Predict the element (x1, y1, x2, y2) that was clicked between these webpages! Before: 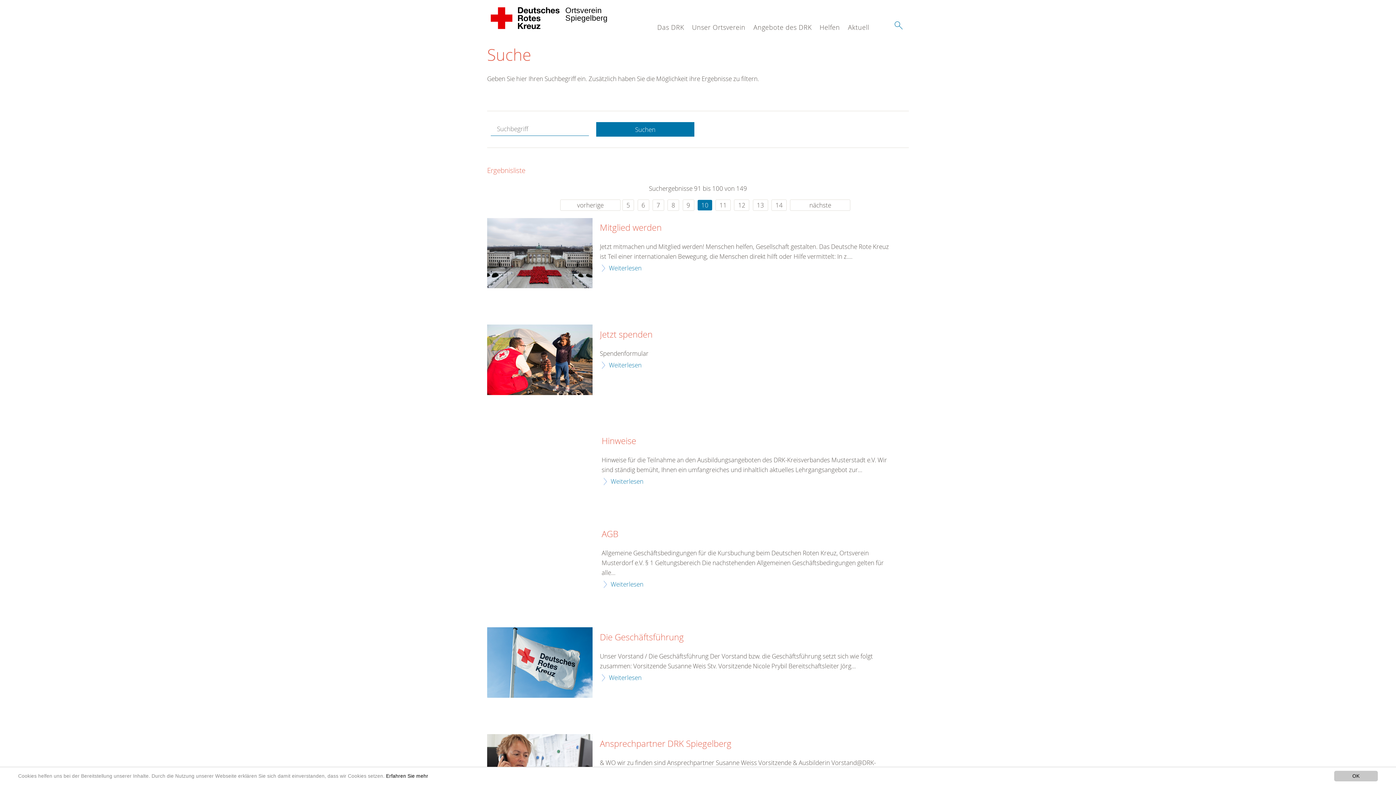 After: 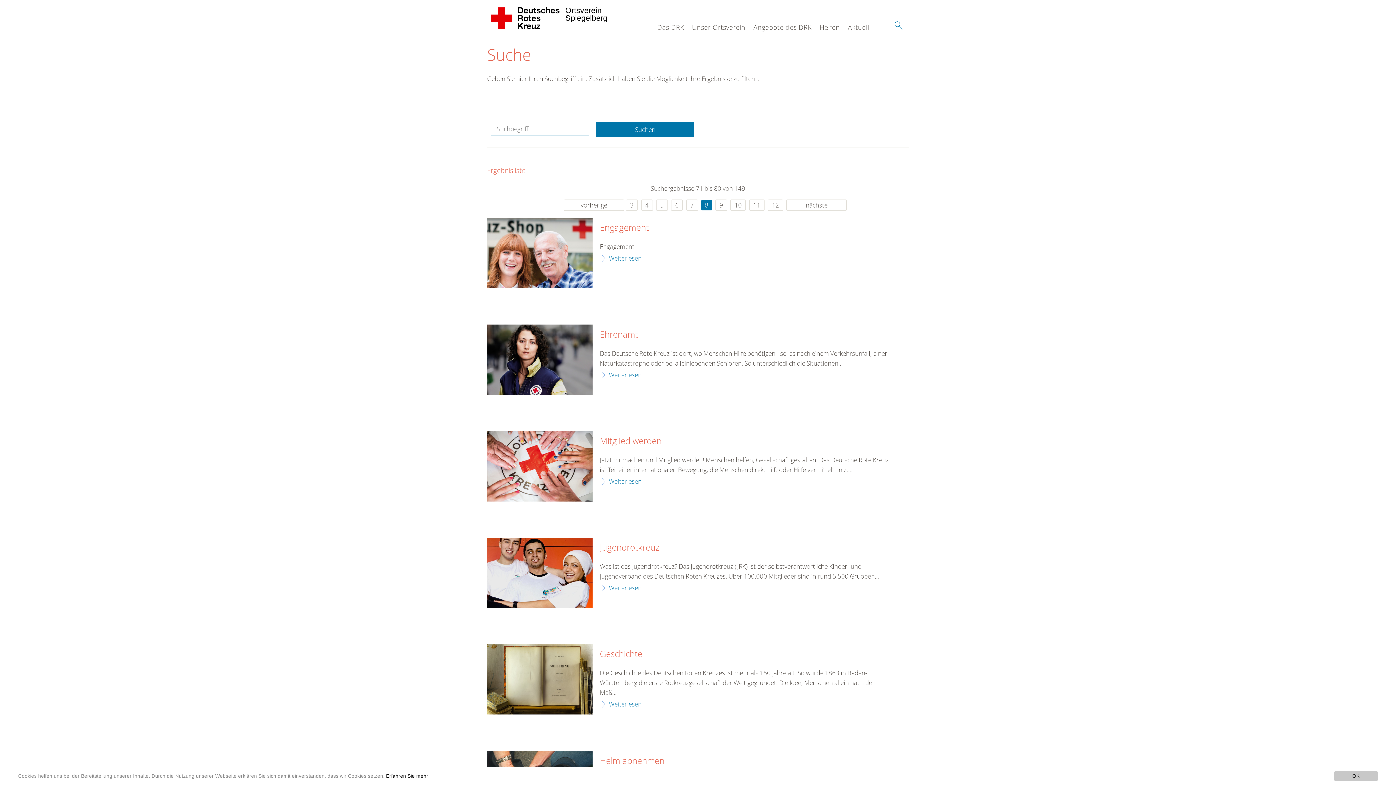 Action: bbox: (667, 199, 679, 210) label: 8